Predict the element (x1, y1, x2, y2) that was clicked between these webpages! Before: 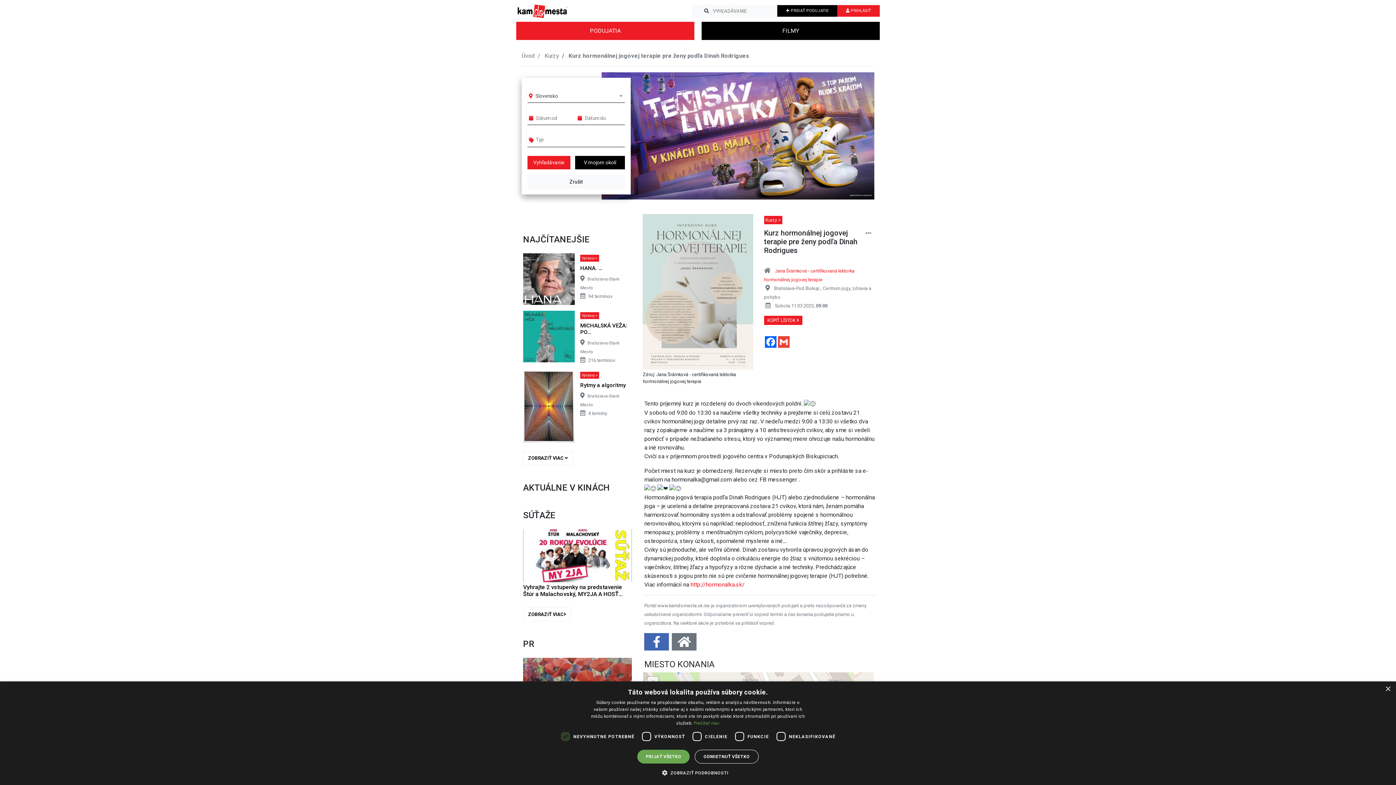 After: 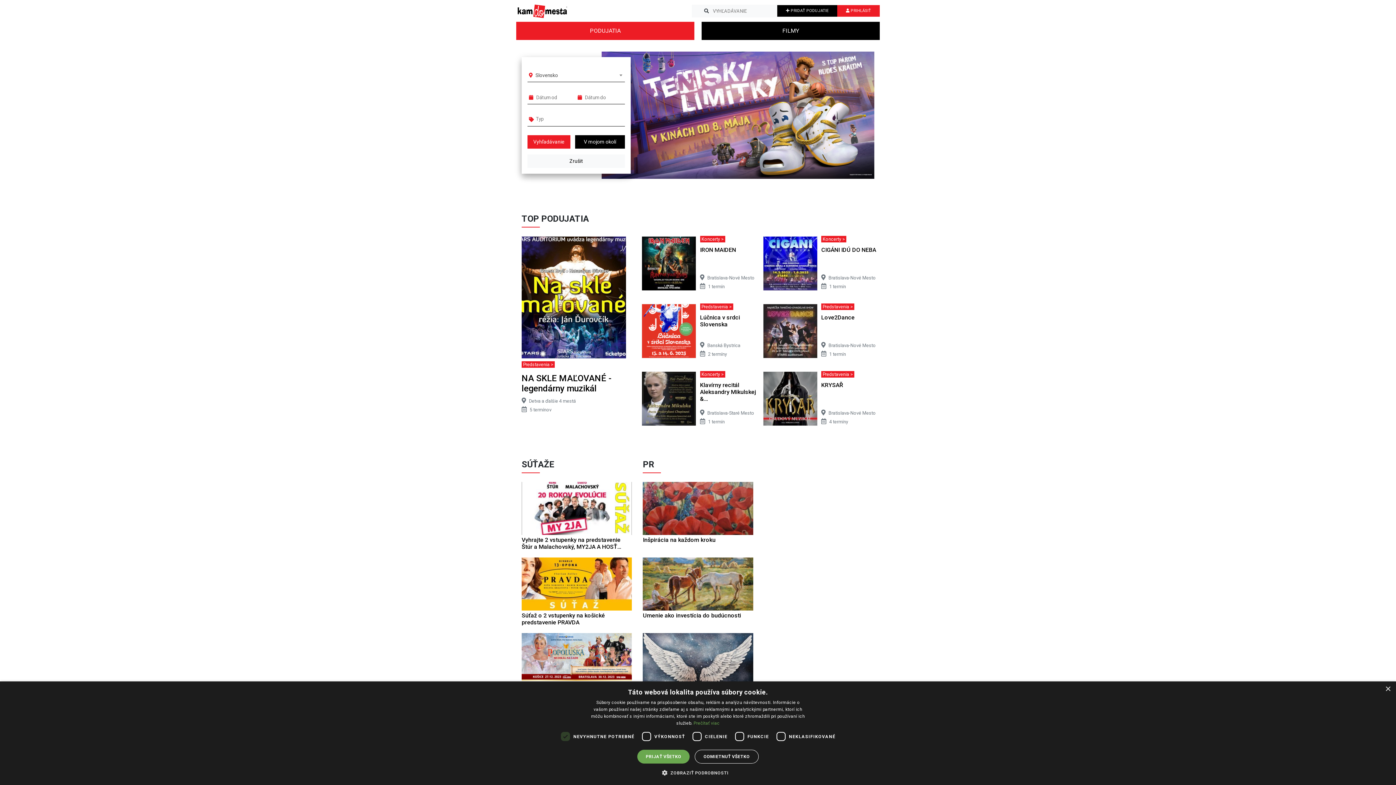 Action: bbox: (521, 52, 534, 59) label: Úvod